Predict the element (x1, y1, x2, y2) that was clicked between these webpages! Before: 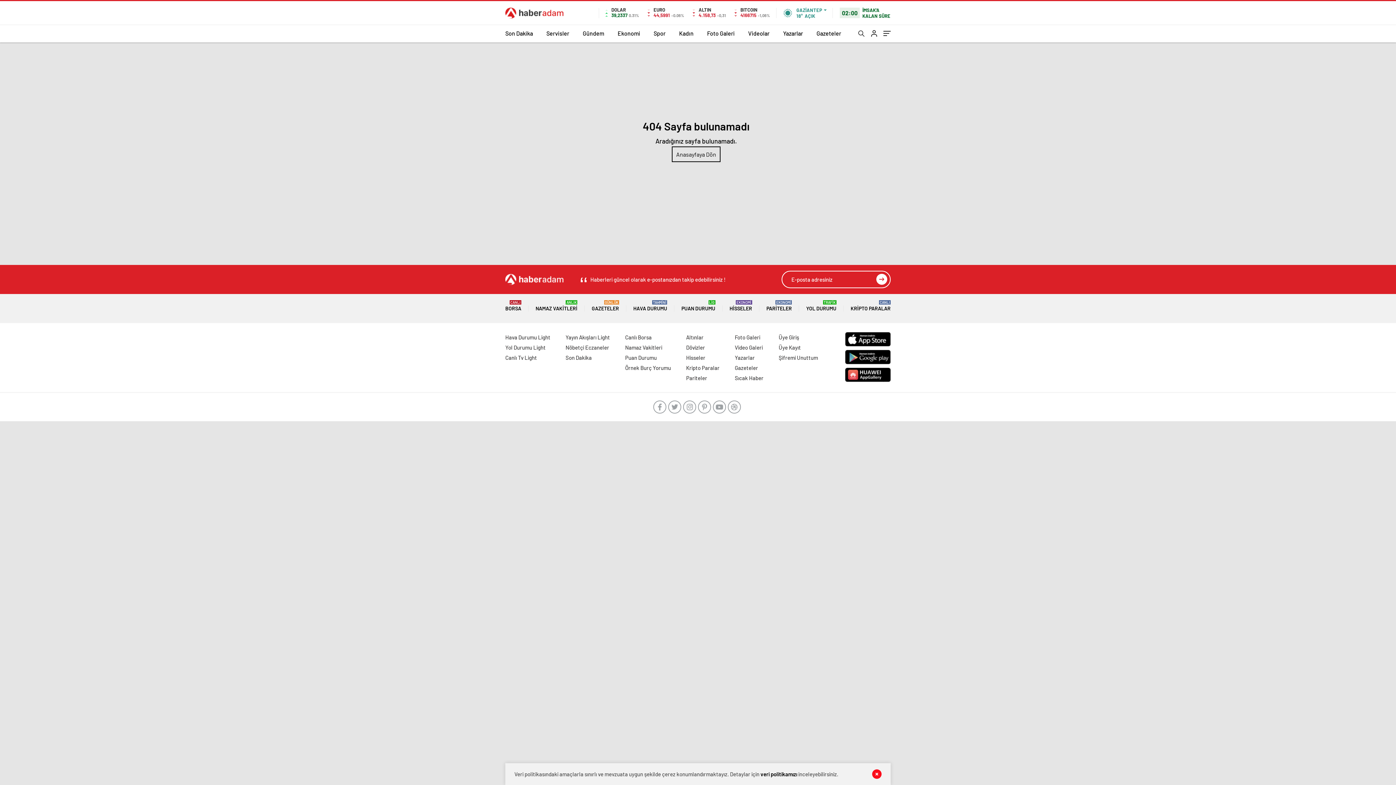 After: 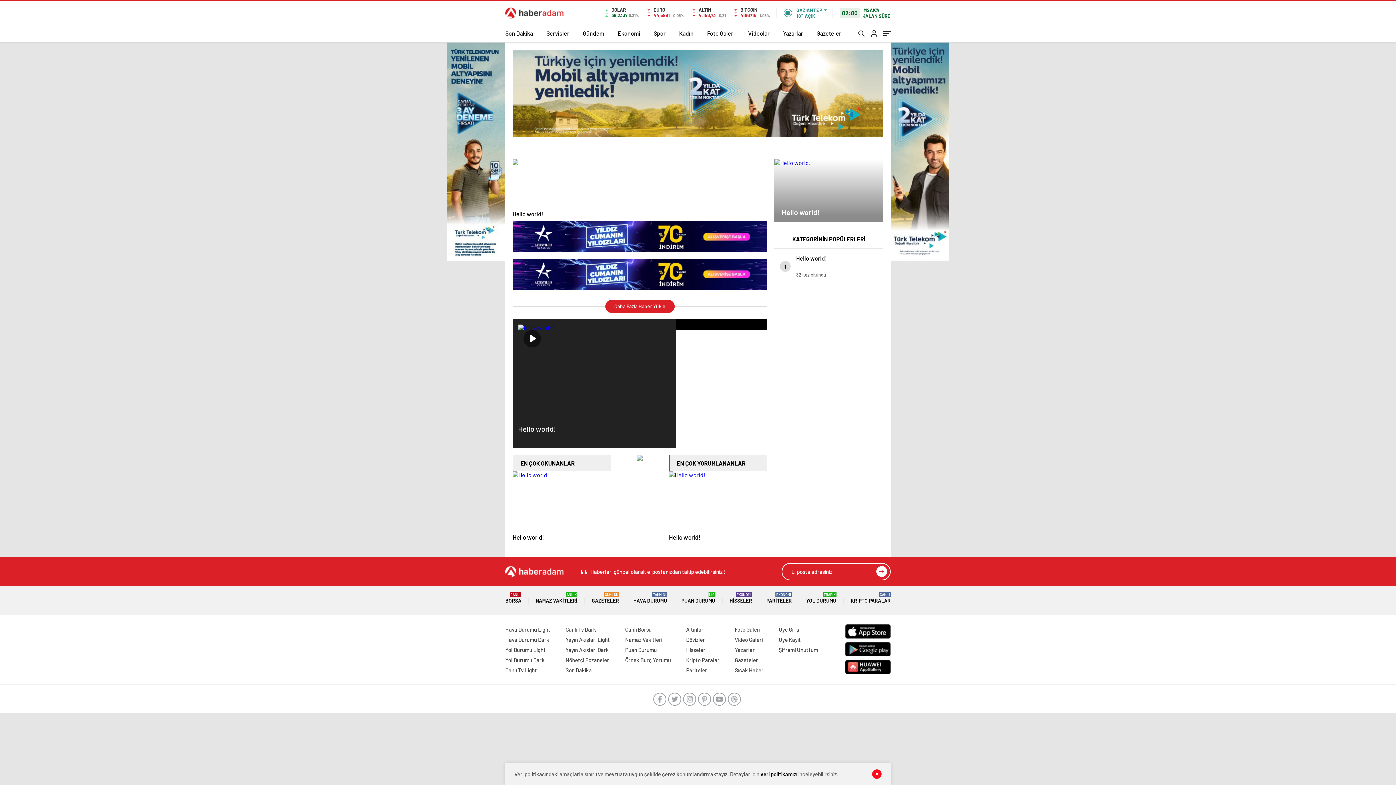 Action: bbox: (734, 344, 762, 350) label: Video Galeri